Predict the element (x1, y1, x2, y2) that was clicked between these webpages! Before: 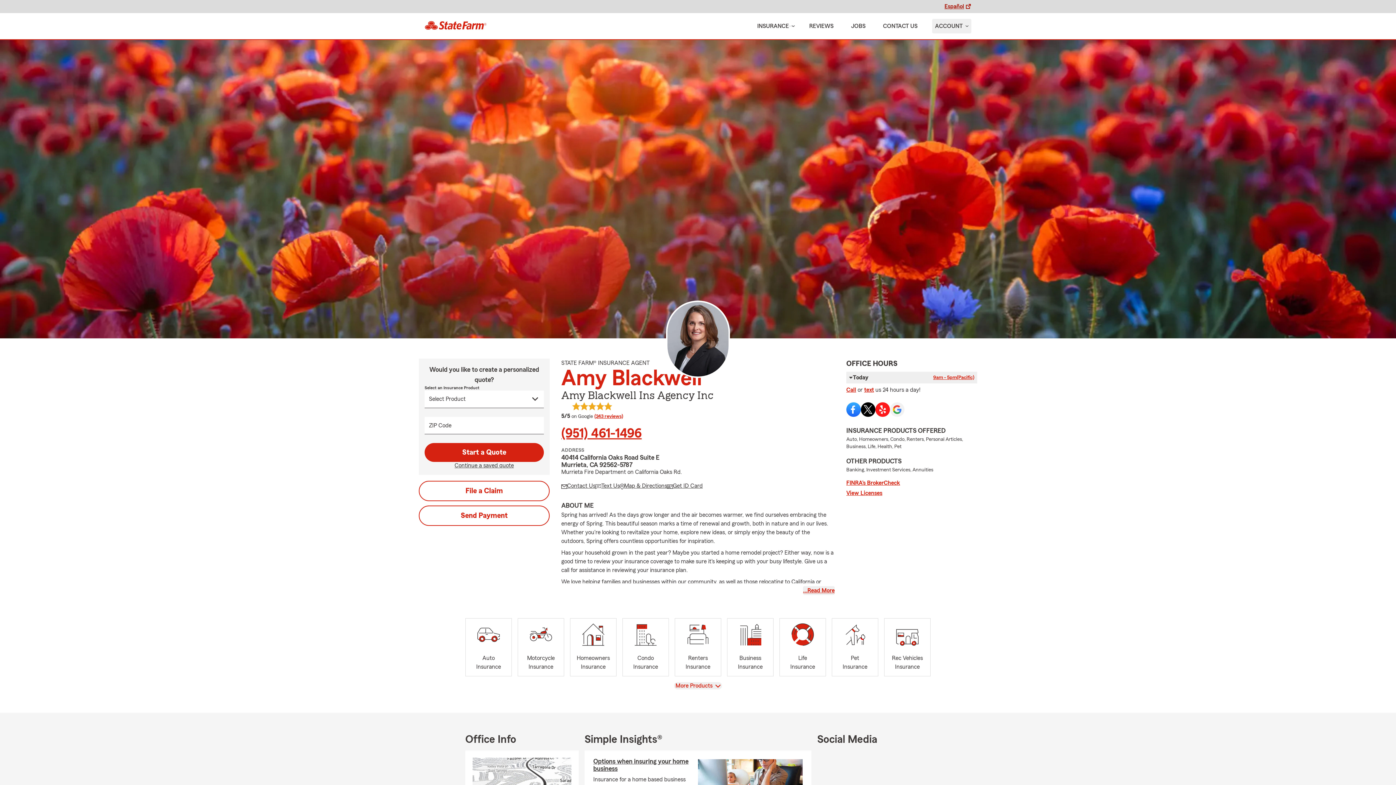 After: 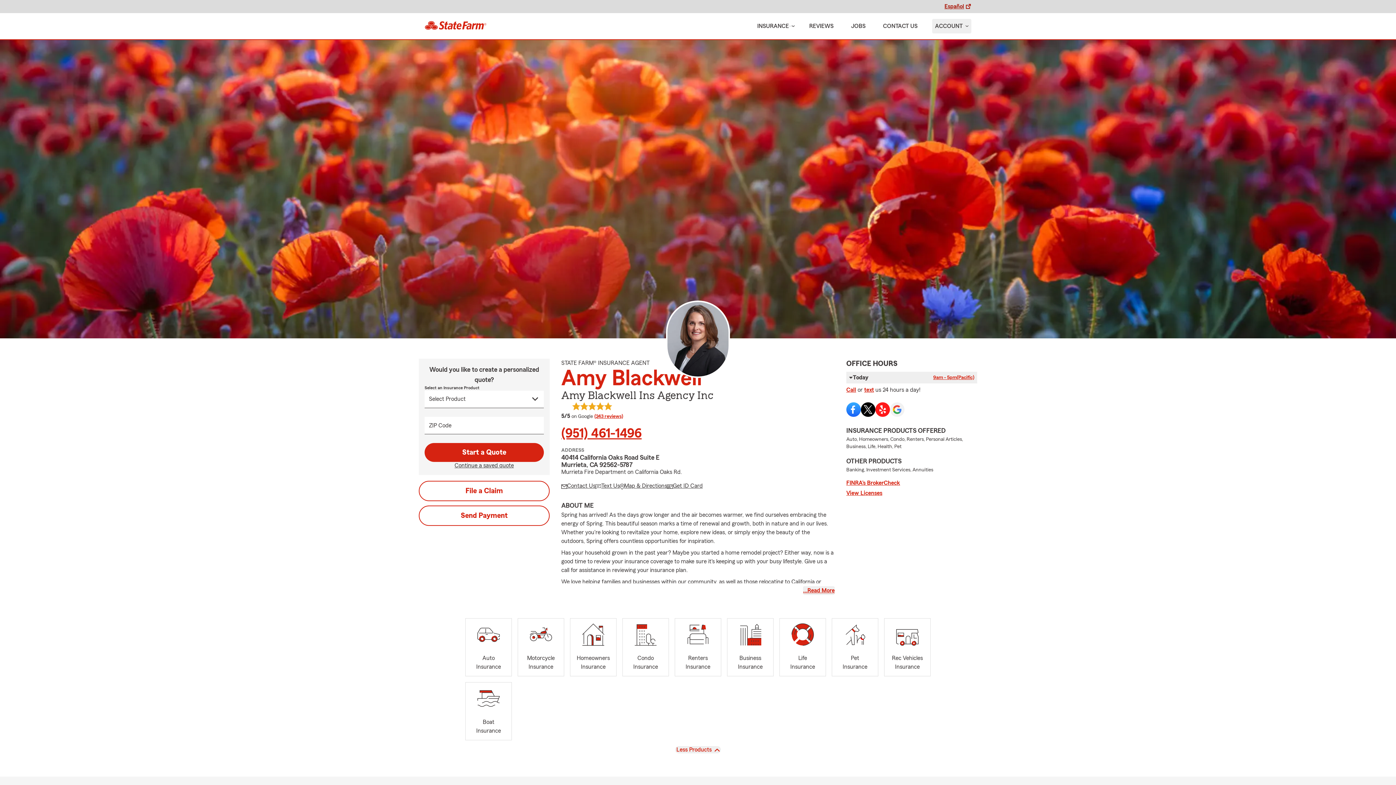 Action: bbox: (674, 682, 722, 689) label: View
More Products 